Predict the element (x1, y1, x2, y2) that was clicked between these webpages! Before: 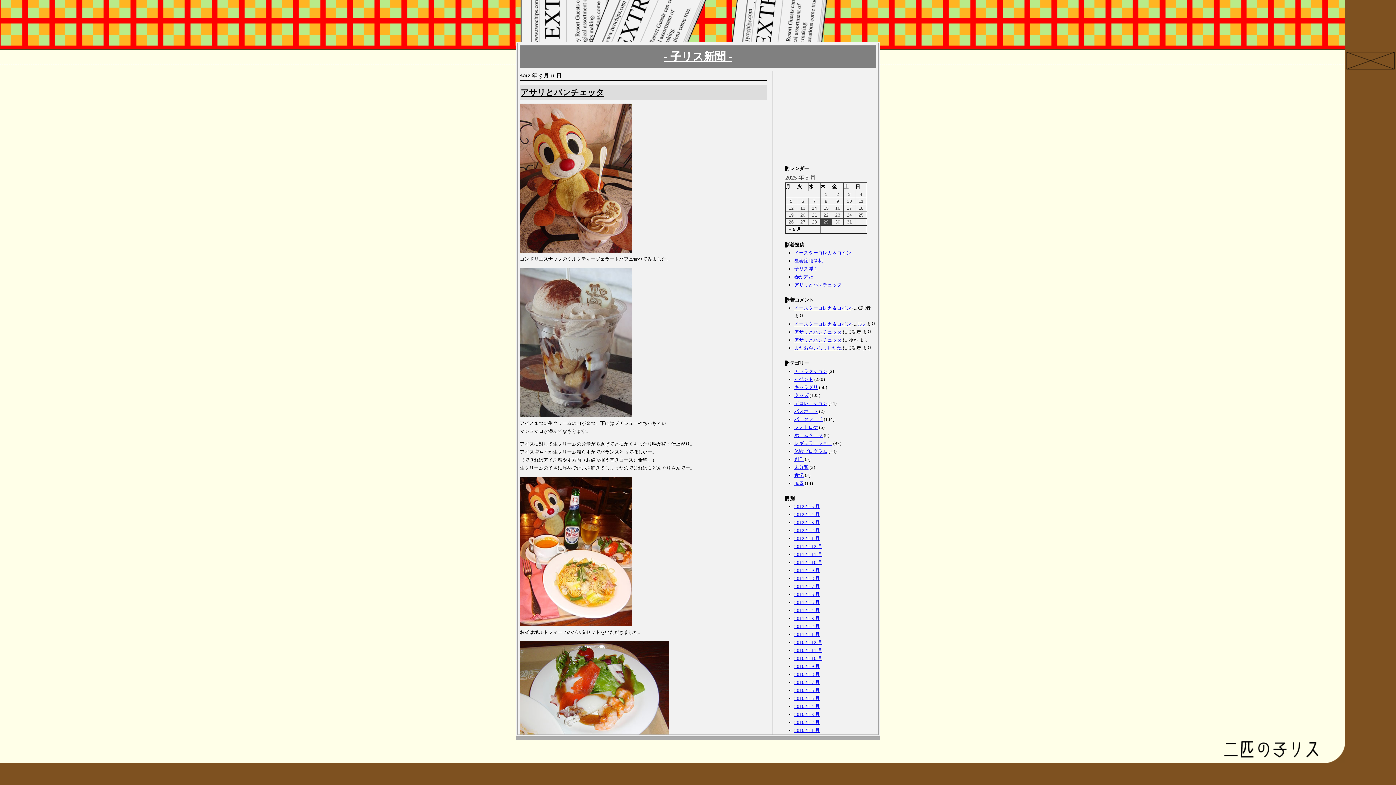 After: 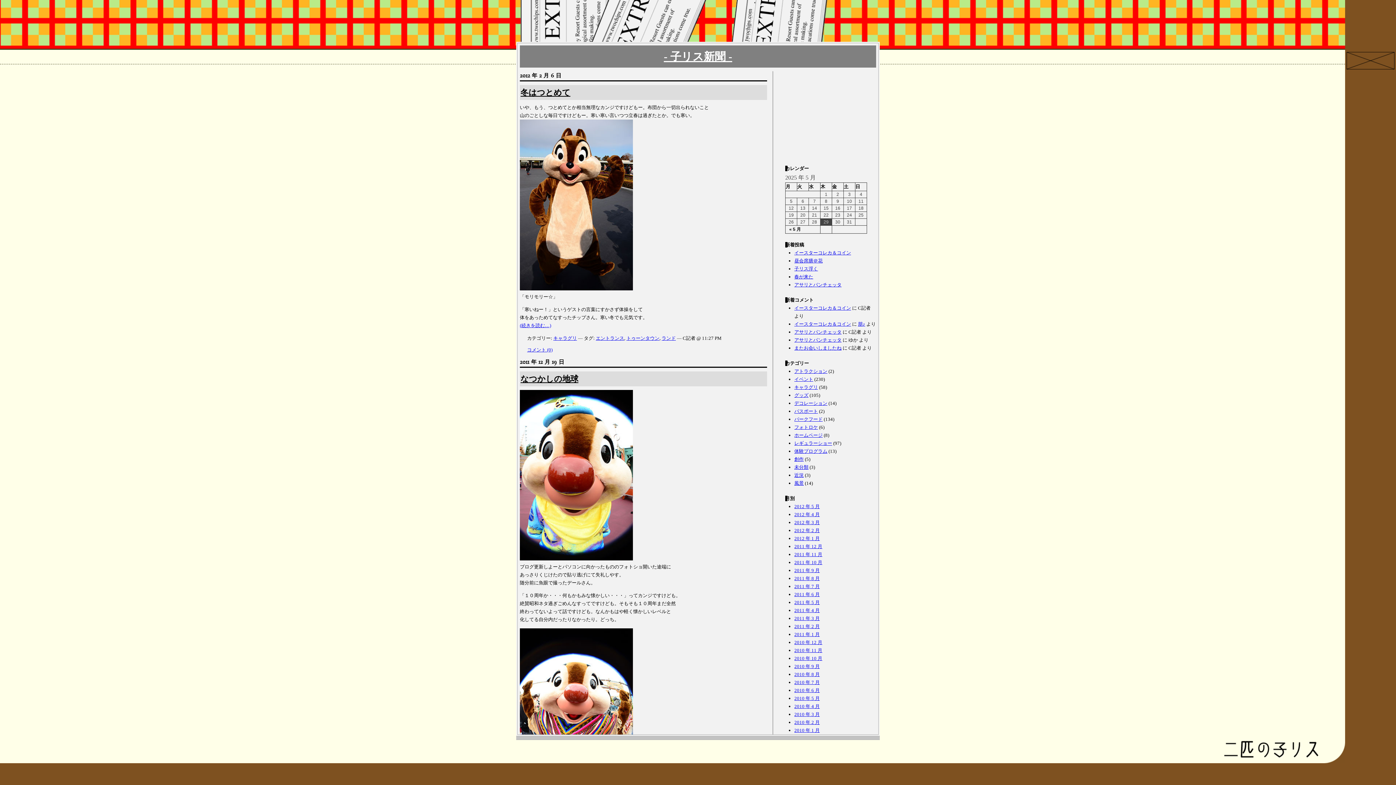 Action: label: キャラグリ bbox: (794, 384, 818, 390)